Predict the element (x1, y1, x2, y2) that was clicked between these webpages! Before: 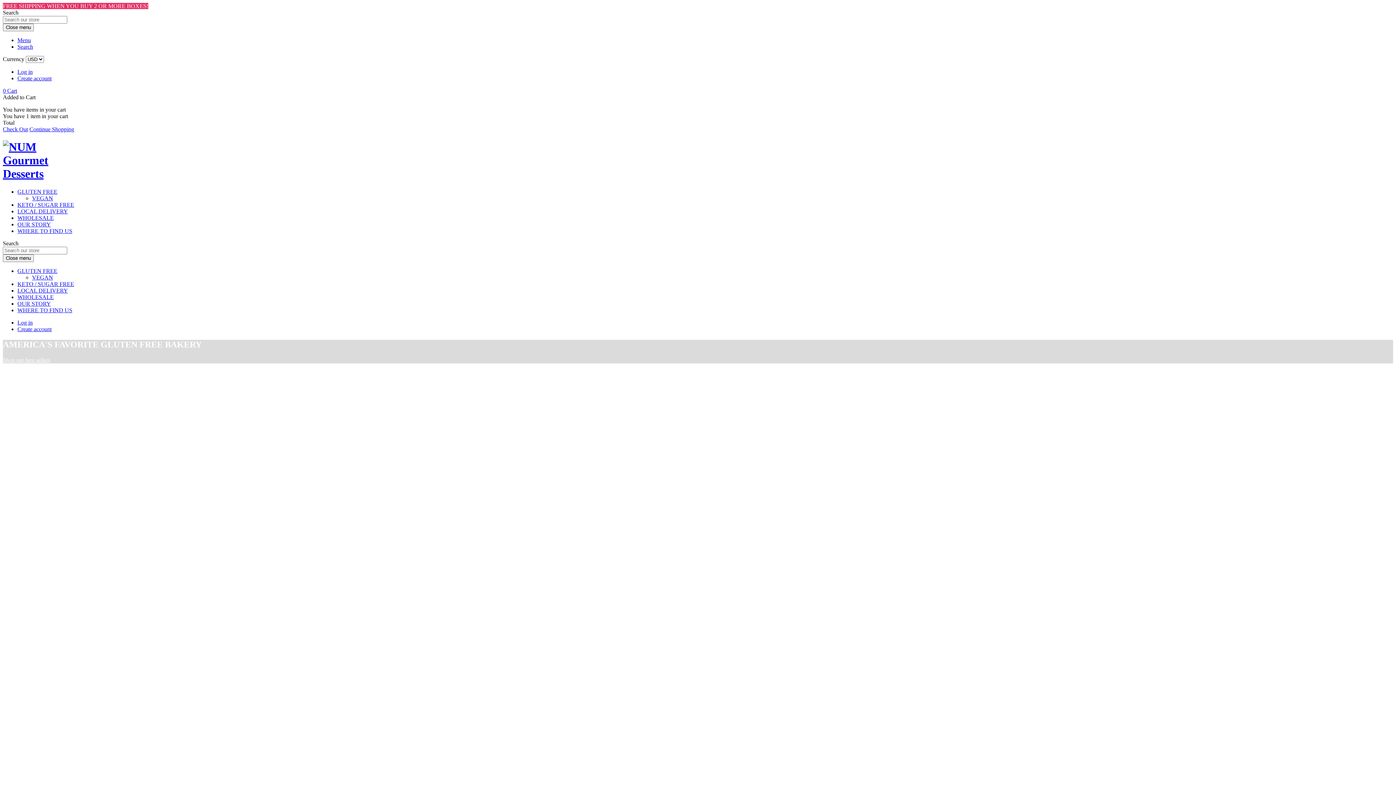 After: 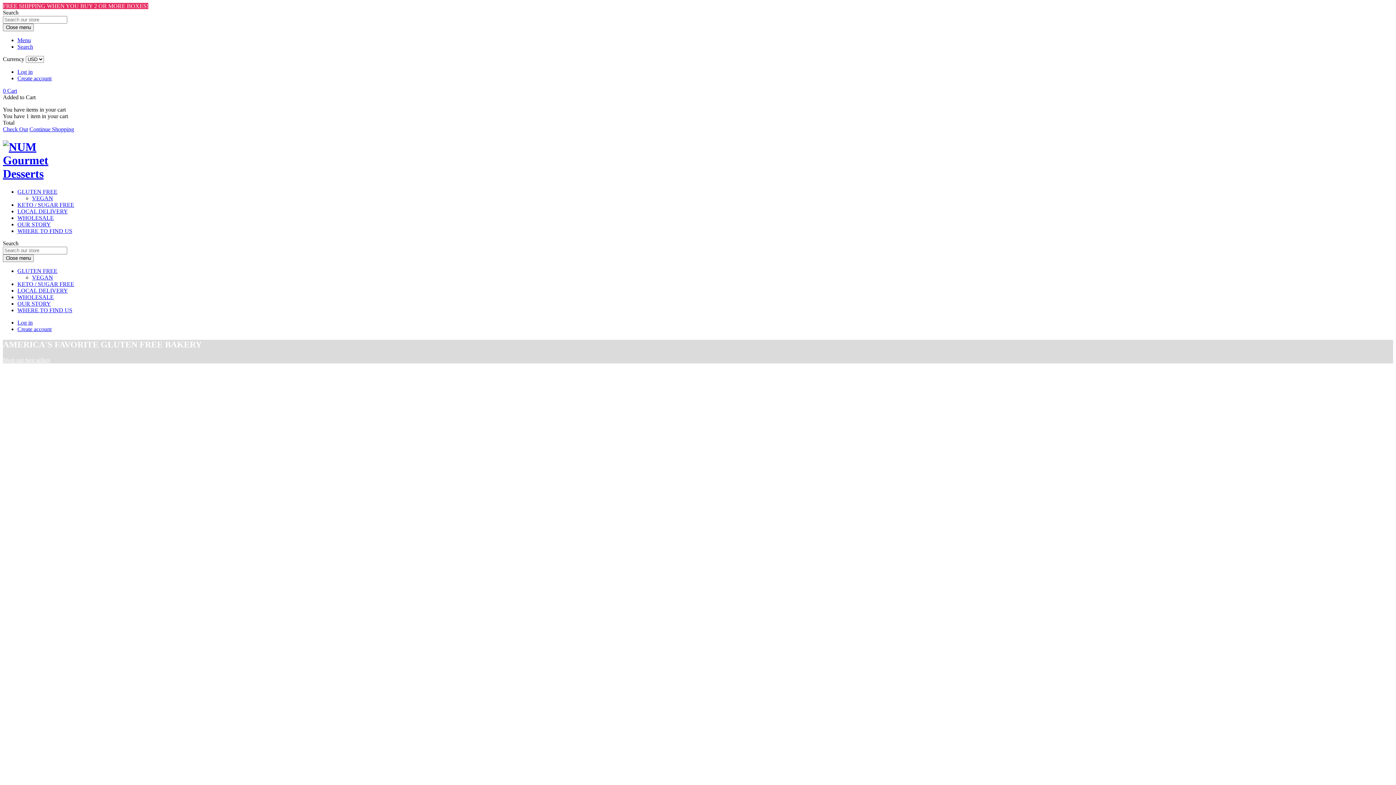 Action: bbox: (29, 126, 74, 132) label: Continue Shopping